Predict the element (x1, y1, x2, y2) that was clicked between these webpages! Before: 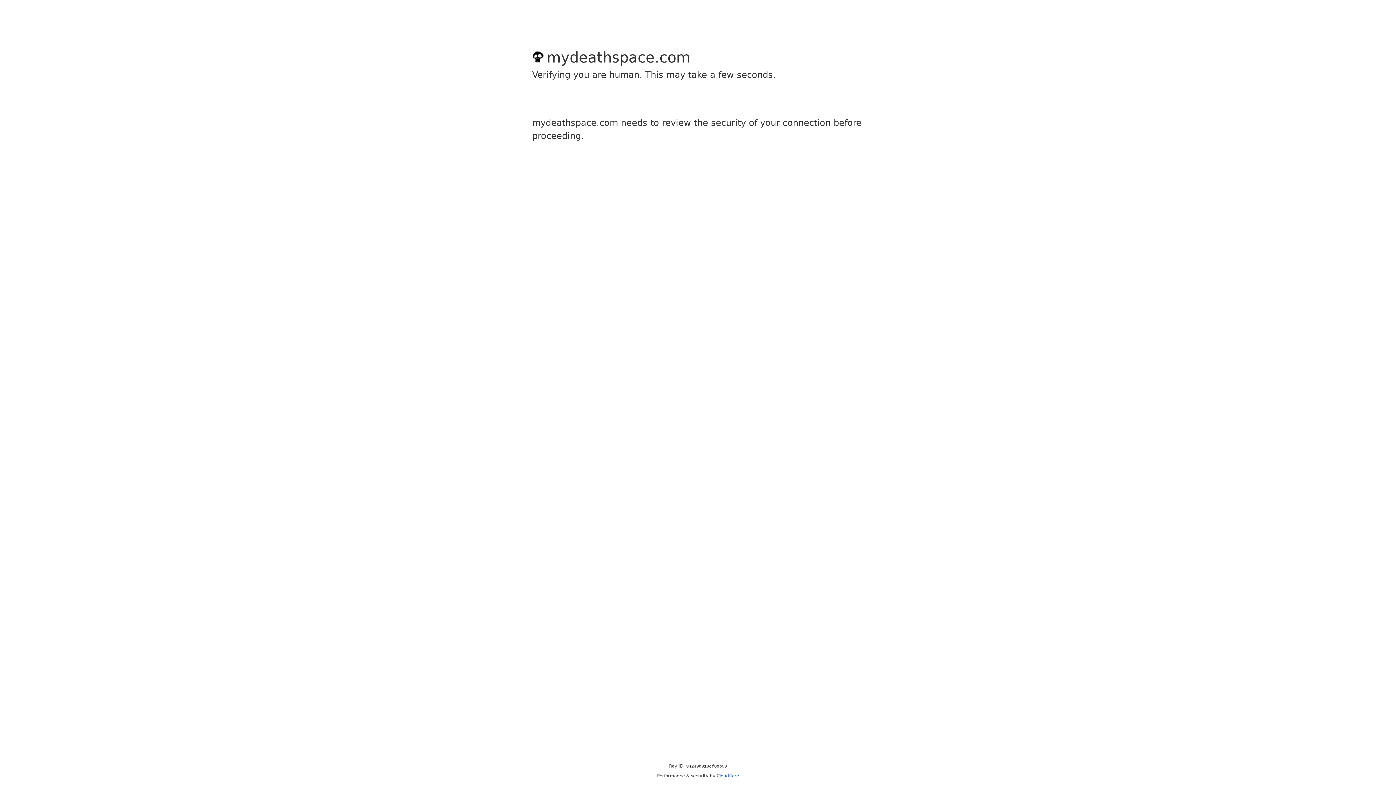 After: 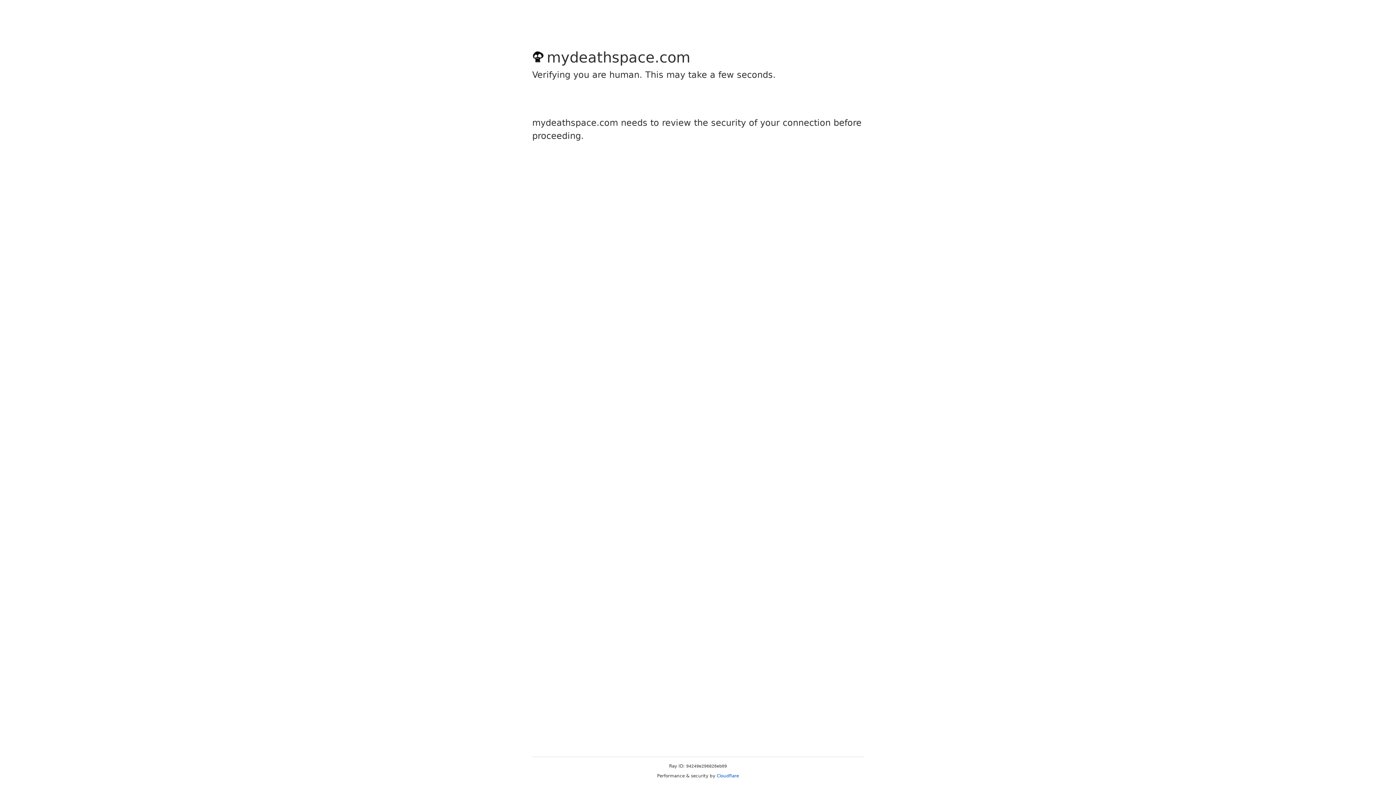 Action: label: Cloudflare bbox: (716, 773, 739, 778)